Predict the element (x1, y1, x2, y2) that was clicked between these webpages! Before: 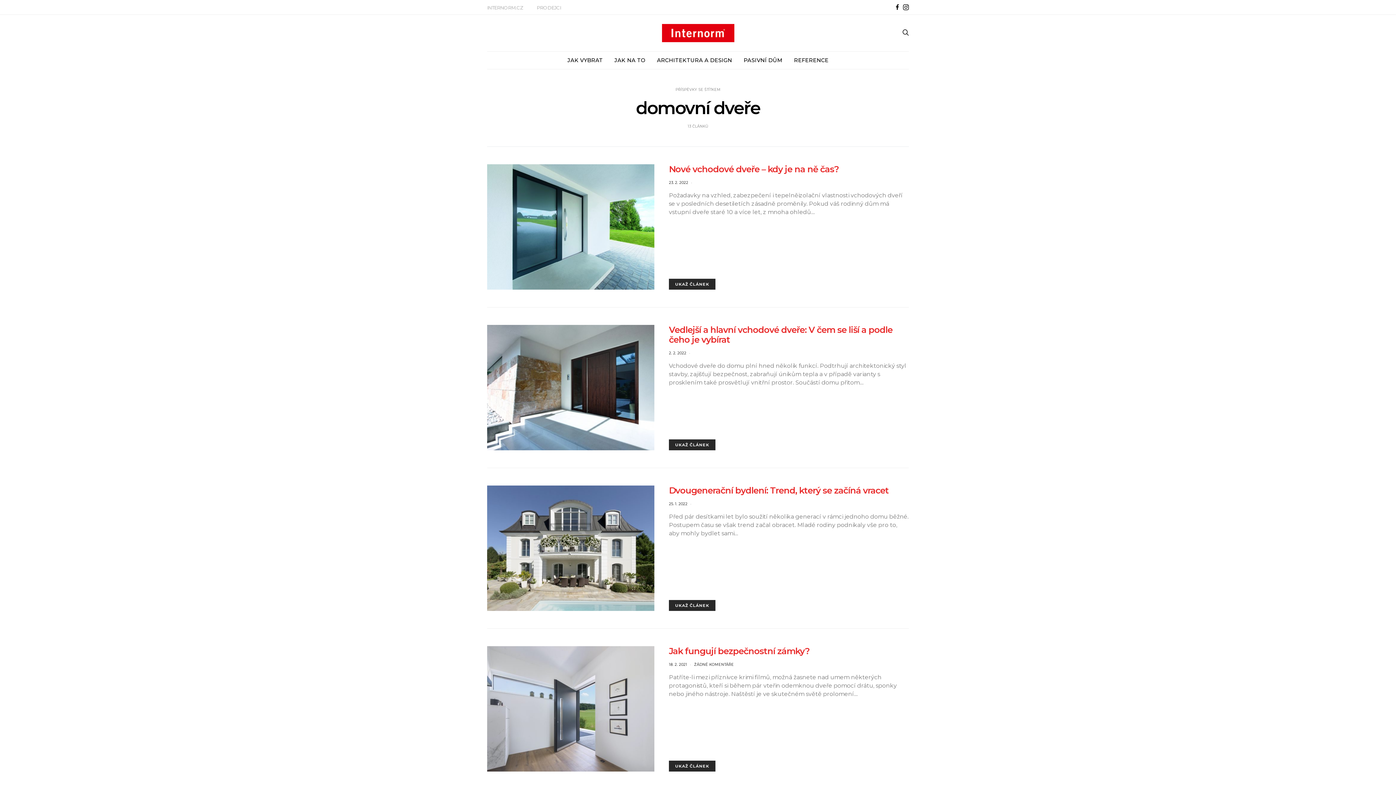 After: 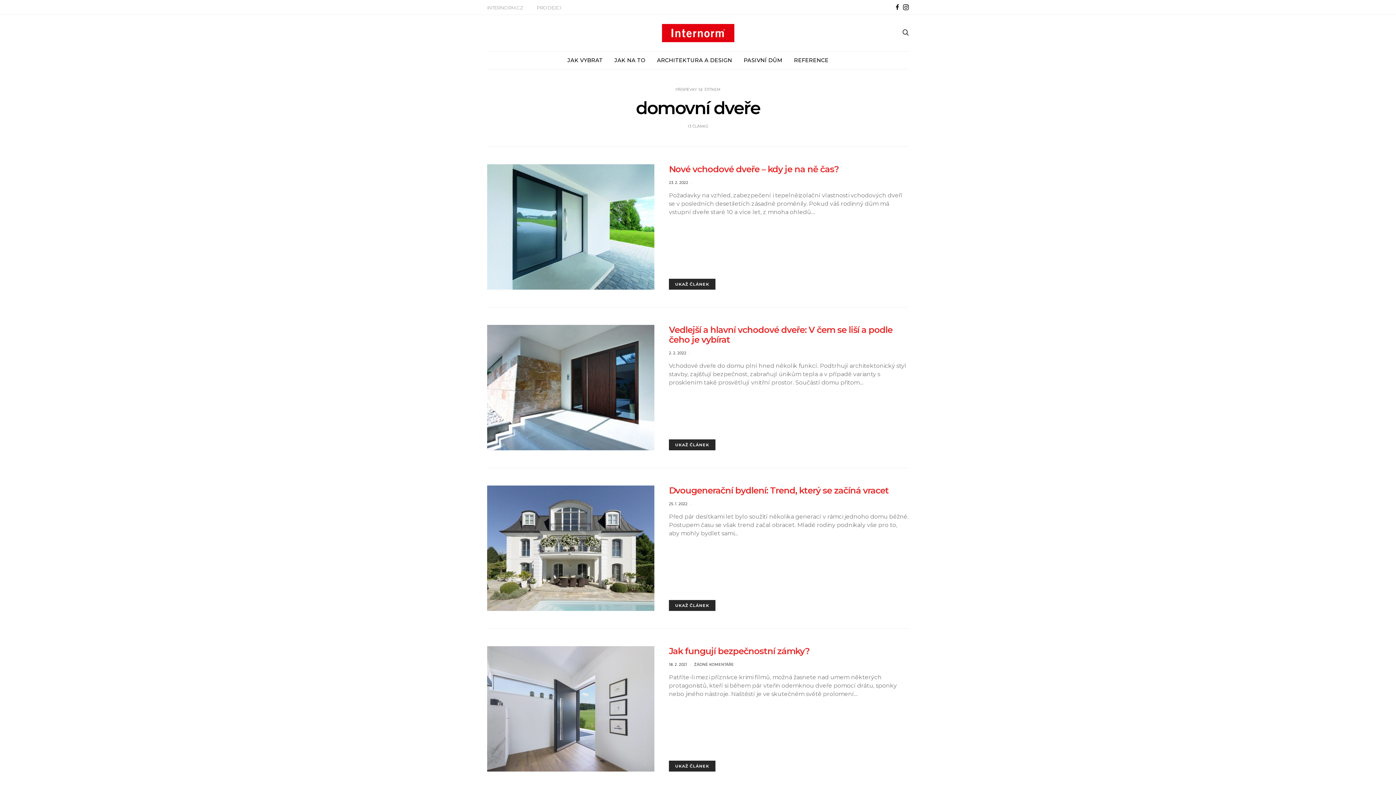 Action: bbox: (895, 4, 899, 10)